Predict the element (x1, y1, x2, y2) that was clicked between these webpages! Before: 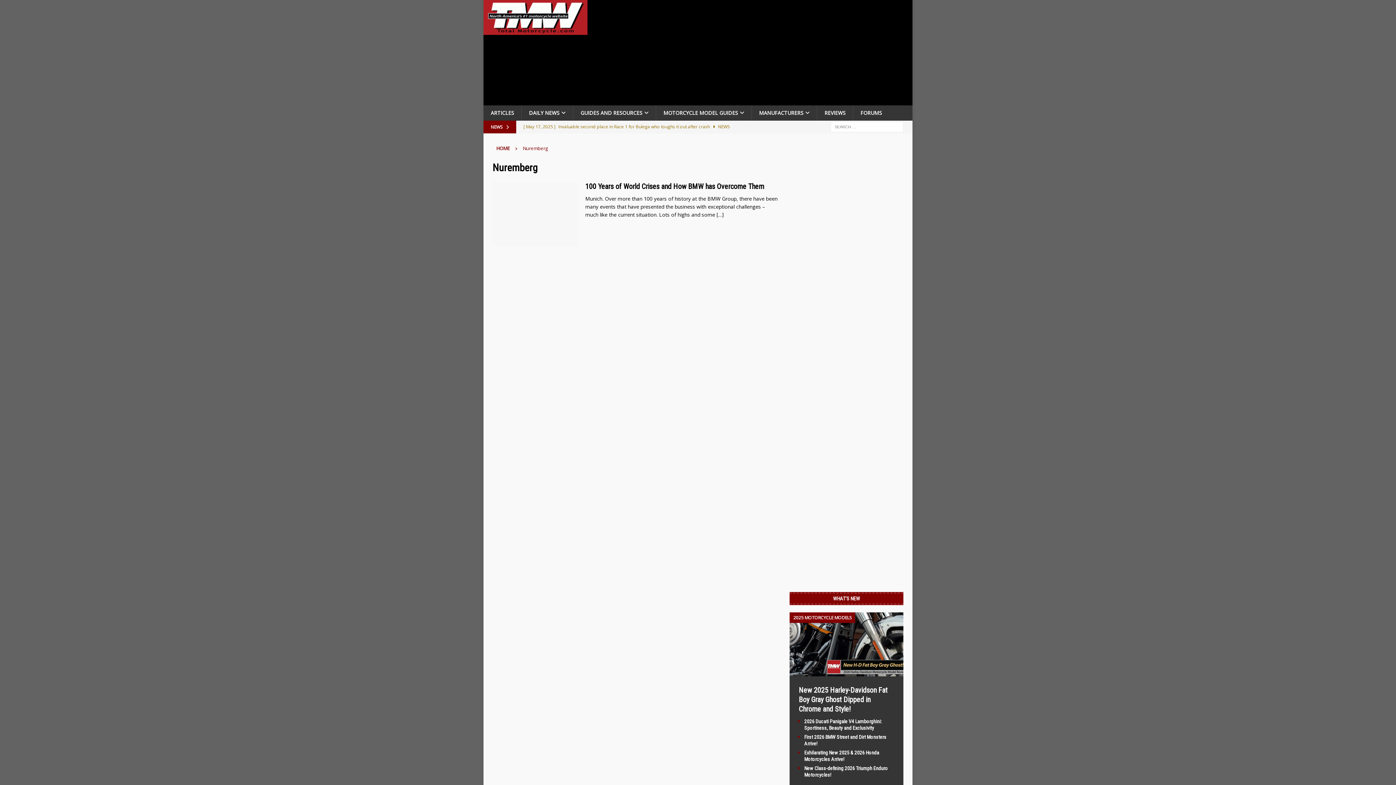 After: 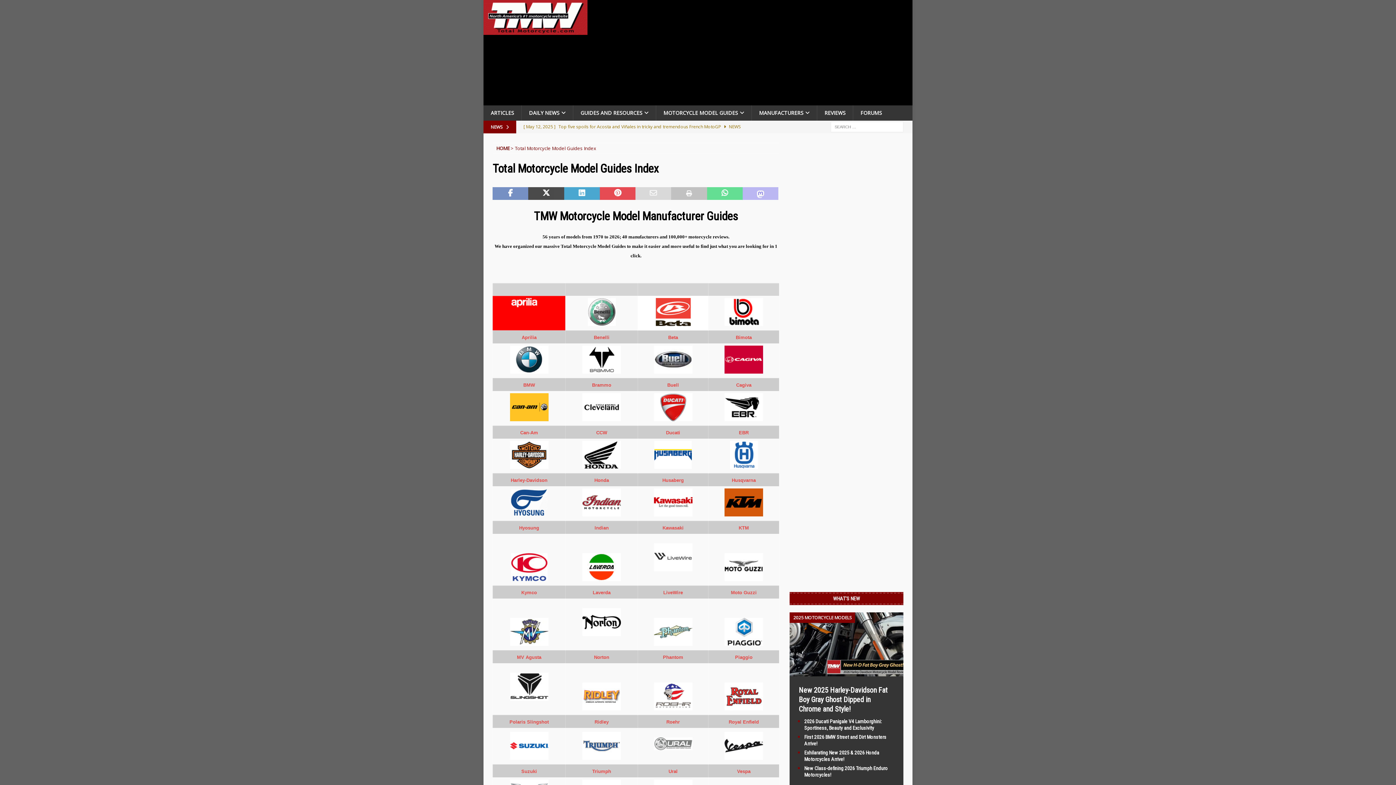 Action: label: MANUFACTURERS bbox: (751, 105, 817, 120)